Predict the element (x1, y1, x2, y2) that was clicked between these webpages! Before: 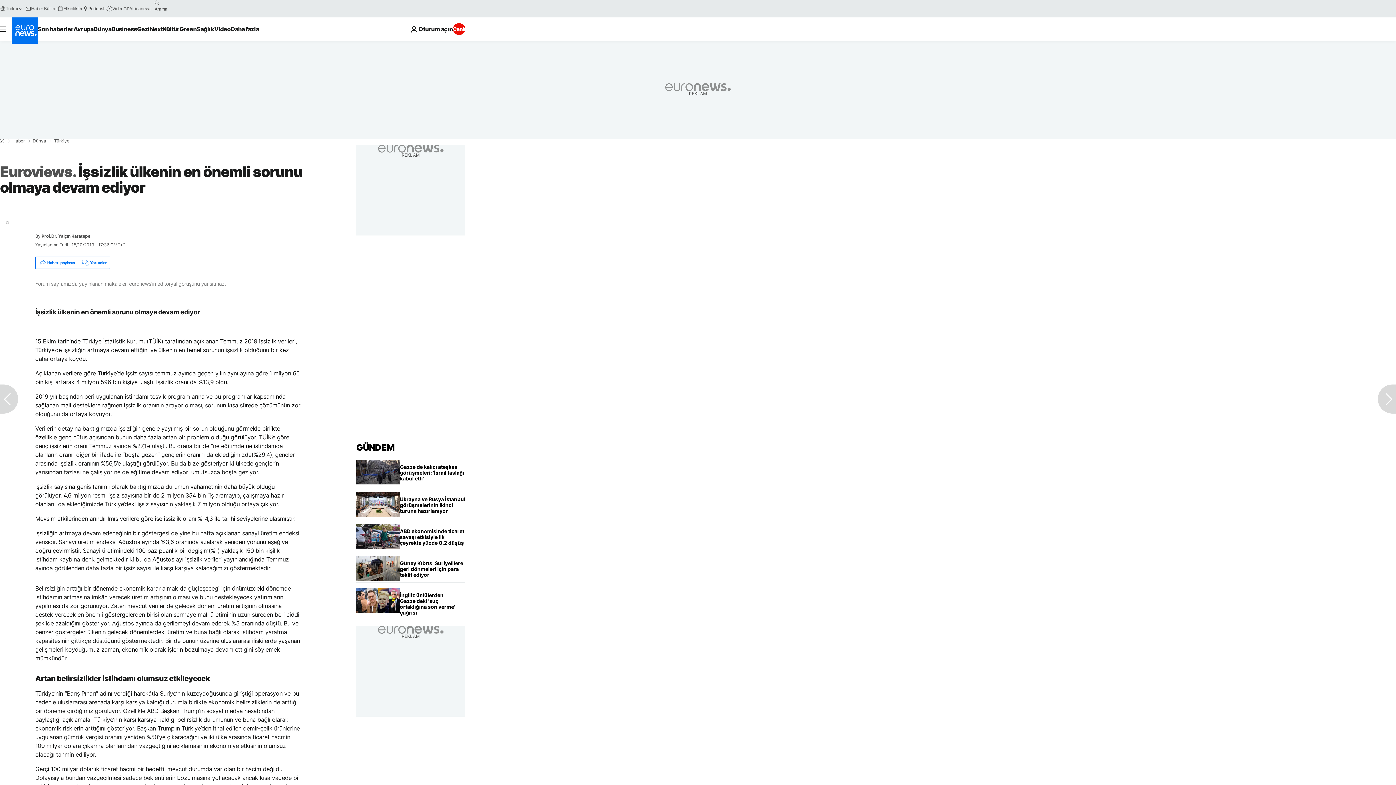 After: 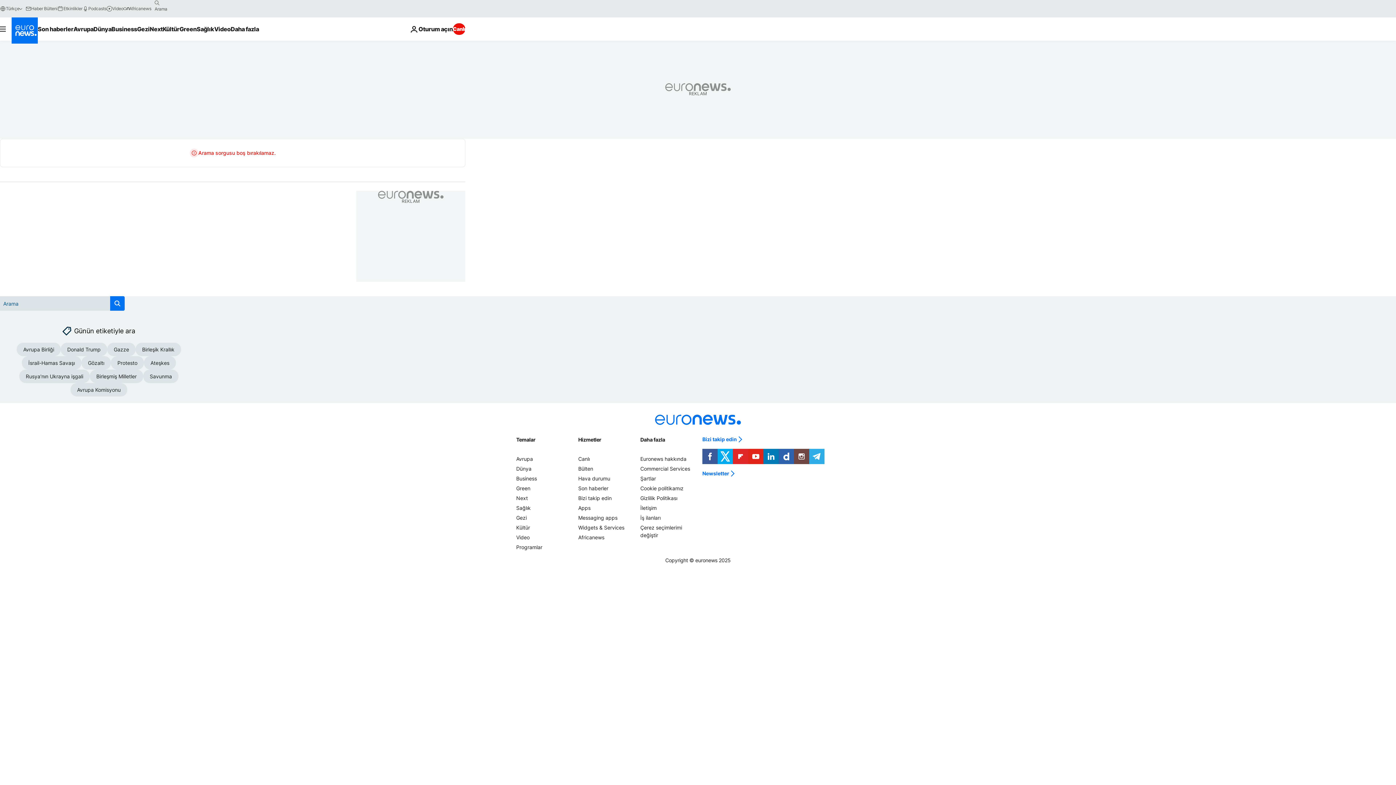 Action: bbox: (151, -2, 163, 8) label: search button